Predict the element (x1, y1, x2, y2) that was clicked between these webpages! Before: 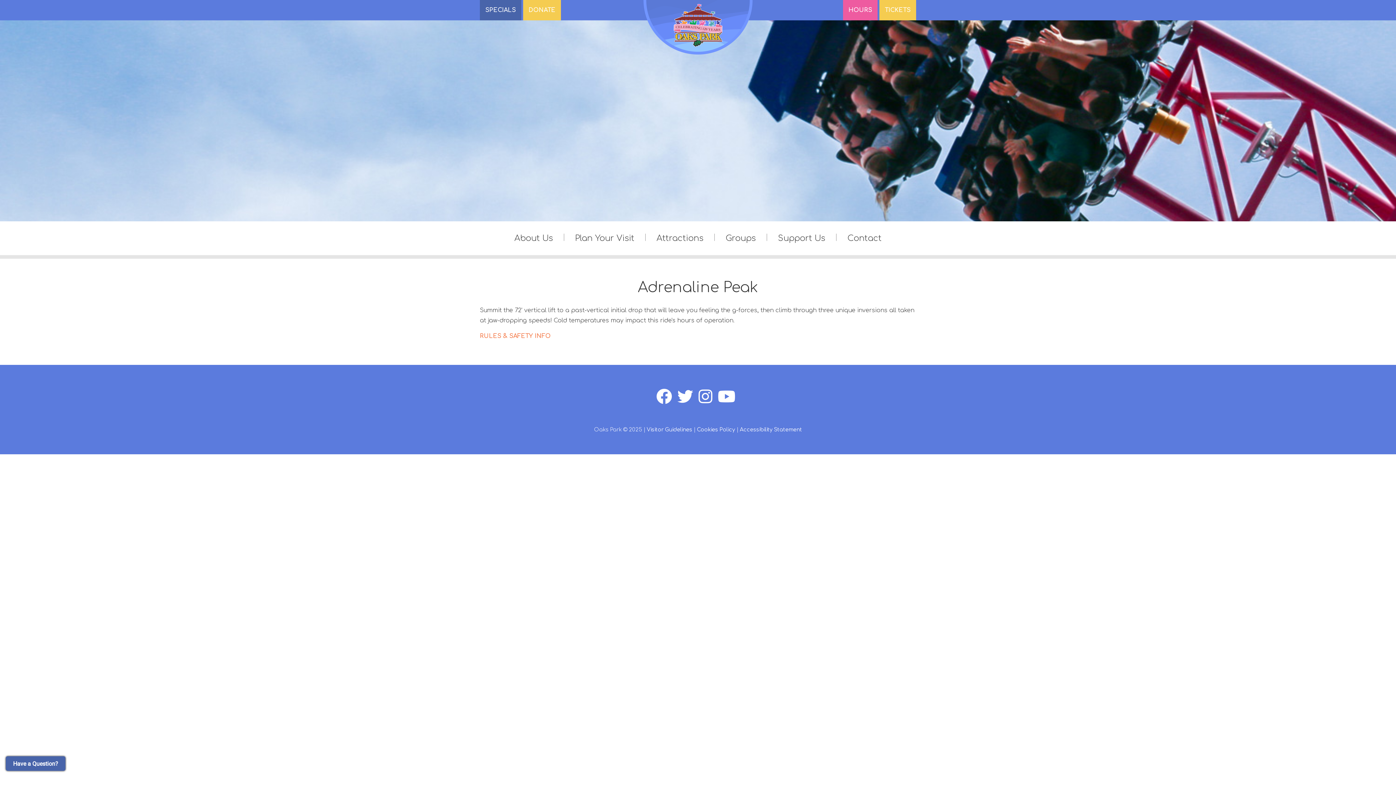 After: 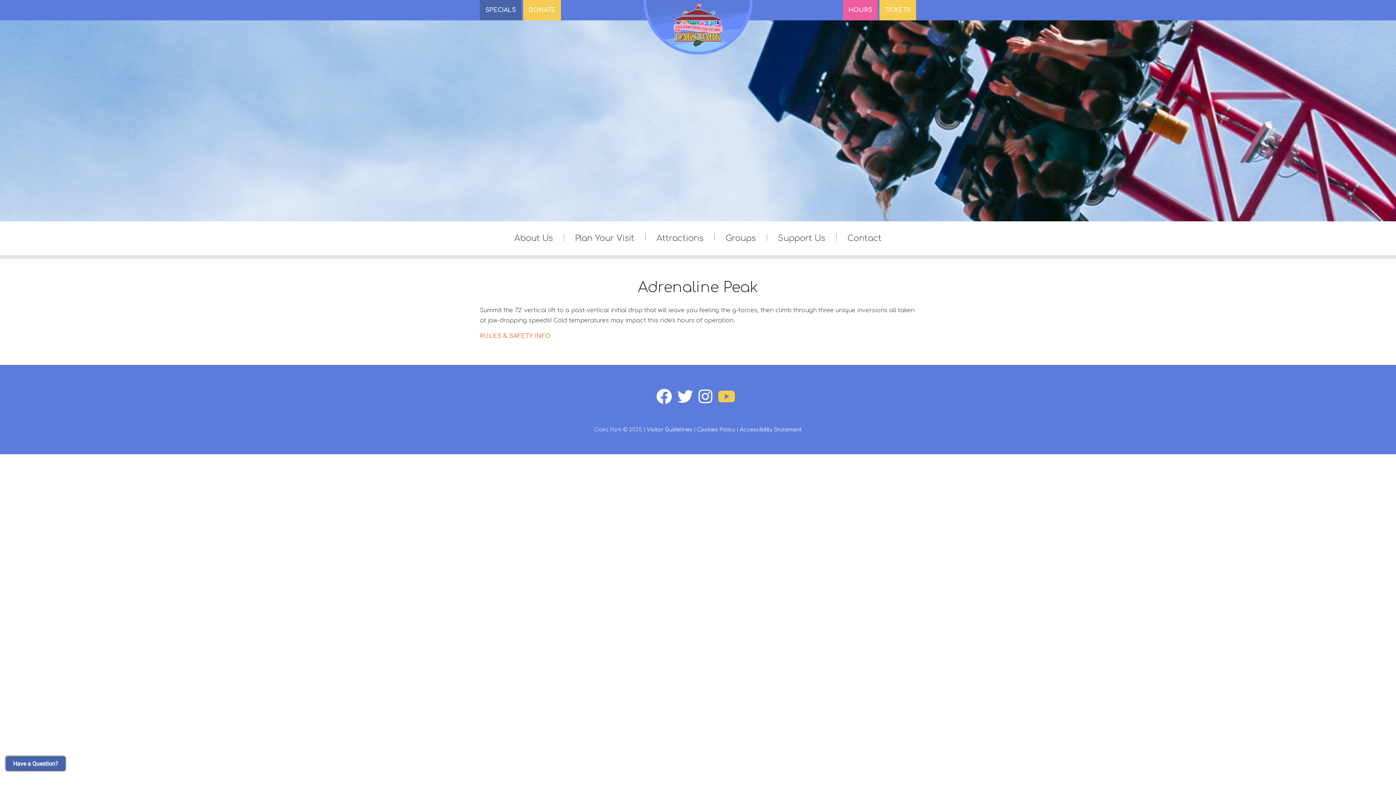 Action: label:   bbox: (718, 397, 739, 403)